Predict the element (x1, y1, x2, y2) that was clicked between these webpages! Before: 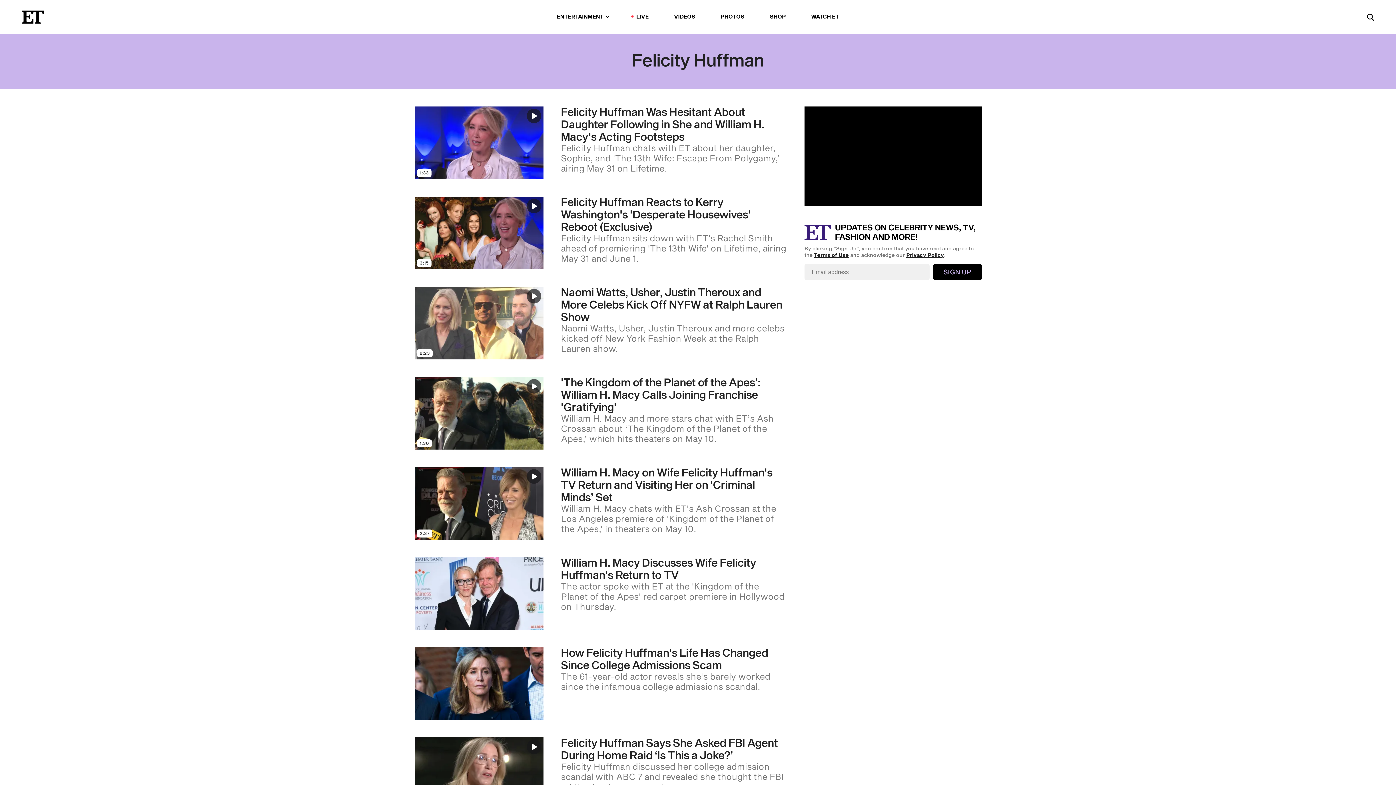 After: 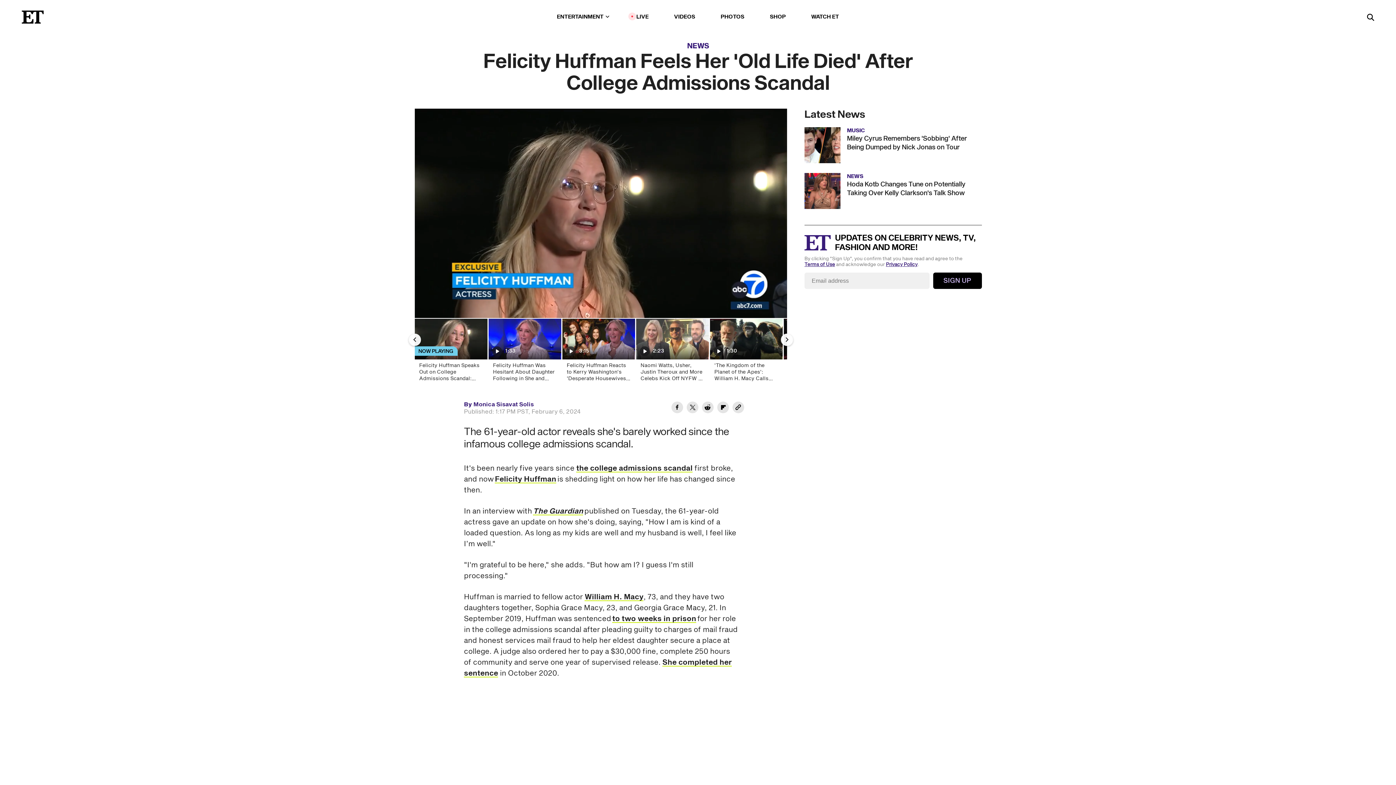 Action: label: Visit Felicity Huffman Feels Her 'Old Life Died' After College Admissions Scandal bbox: (414, 647, 543, 720)